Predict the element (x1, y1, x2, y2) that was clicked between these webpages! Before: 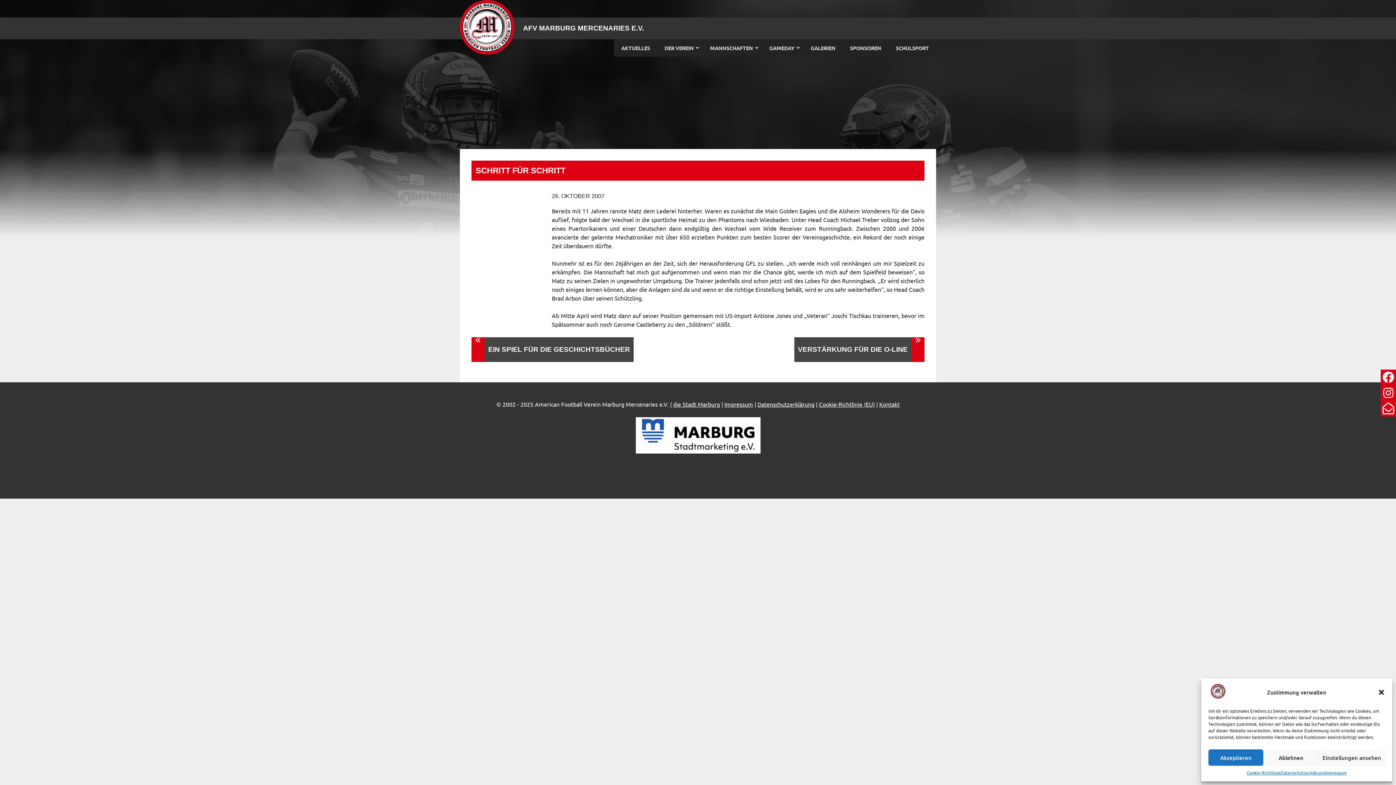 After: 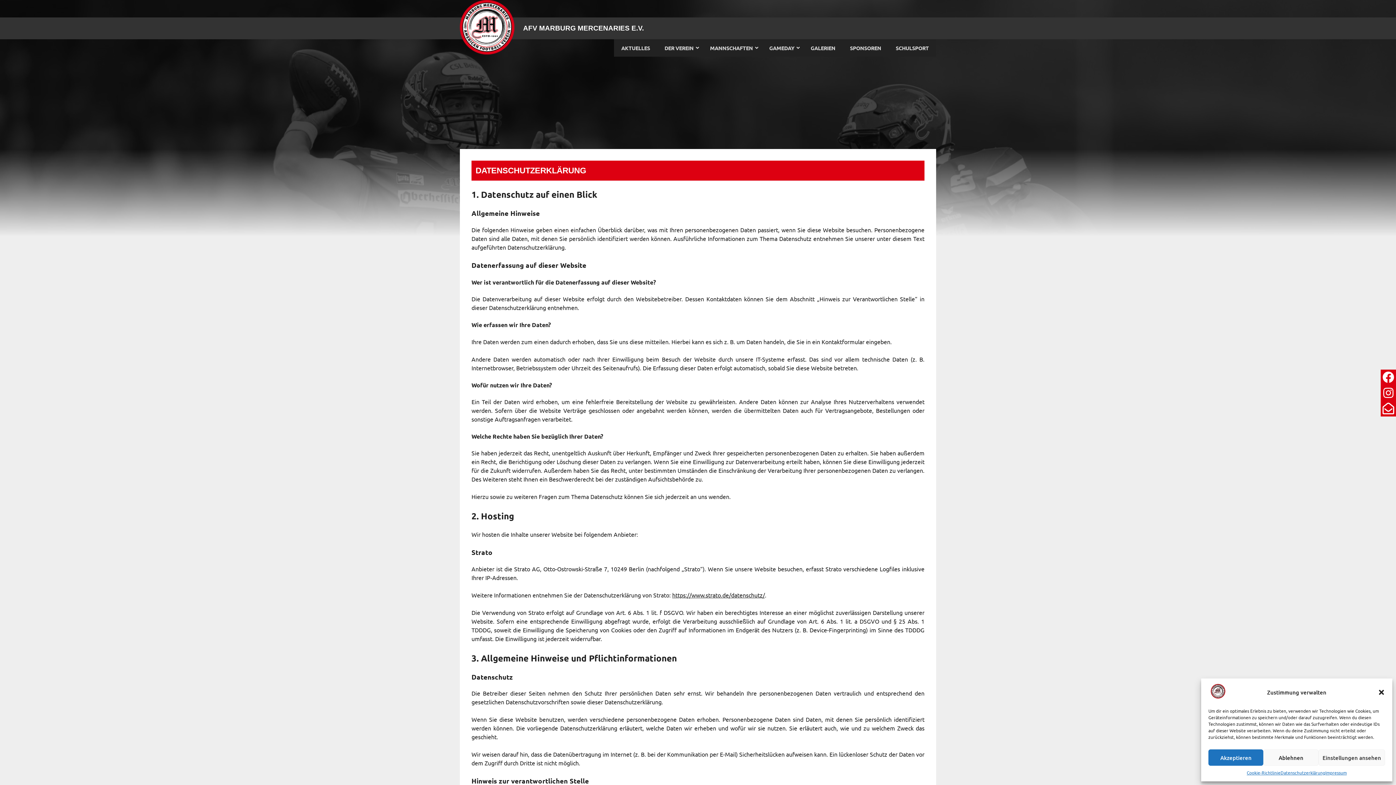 Action: label: Datenschutzerklärung bbox: (757, 400, 814, 408)